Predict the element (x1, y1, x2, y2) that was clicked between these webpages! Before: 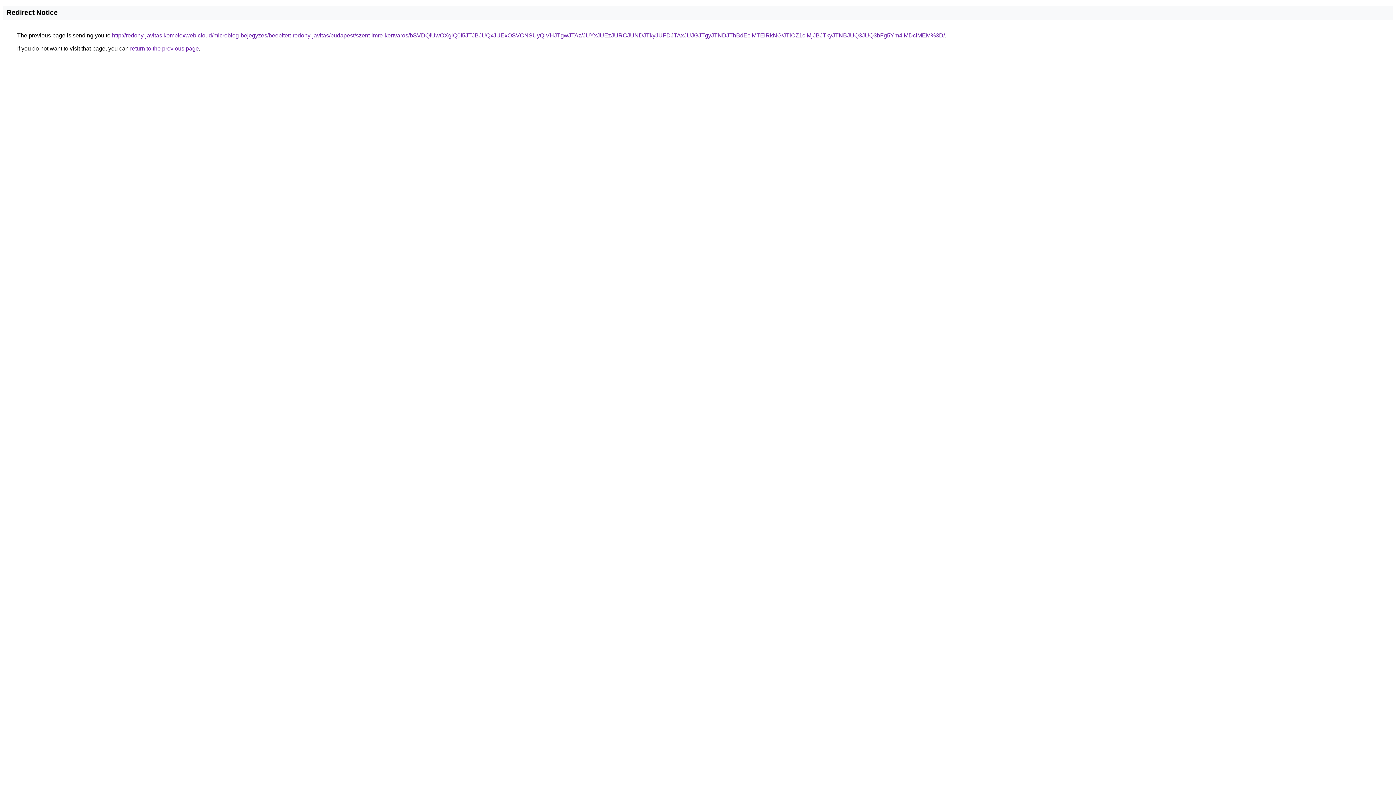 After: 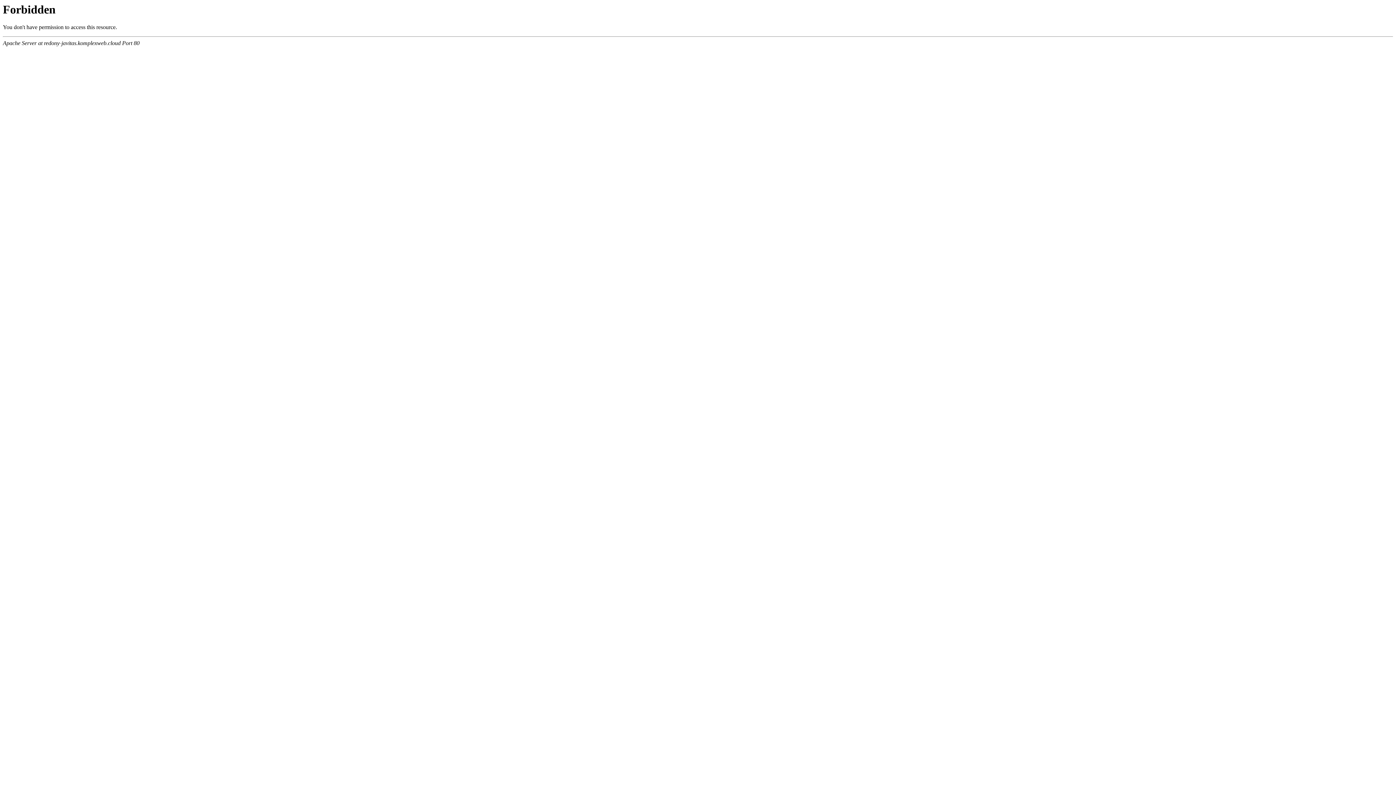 Action: label: http://redony-javitas.komplexweb.cloud/microblog-bejegyzes/beepitett-redony-javitas/budapest/szent-imre-kertvaros/bSVDQiUwOXglQ0I5JTJBJUQxJUExOSVCNSUyQlVHJTgwJTAz/JUYxJUEzJURCJUNDJTkyJUFDJTAxJUJGJTgyJTNDJThBdEclMTElRkNG/JTlCZ1clMjJBJTkyJTNBJUQ3JUQ3bFg5Ym4lMDclMEM%3D/ bbox: (112, 32, 945, 38)